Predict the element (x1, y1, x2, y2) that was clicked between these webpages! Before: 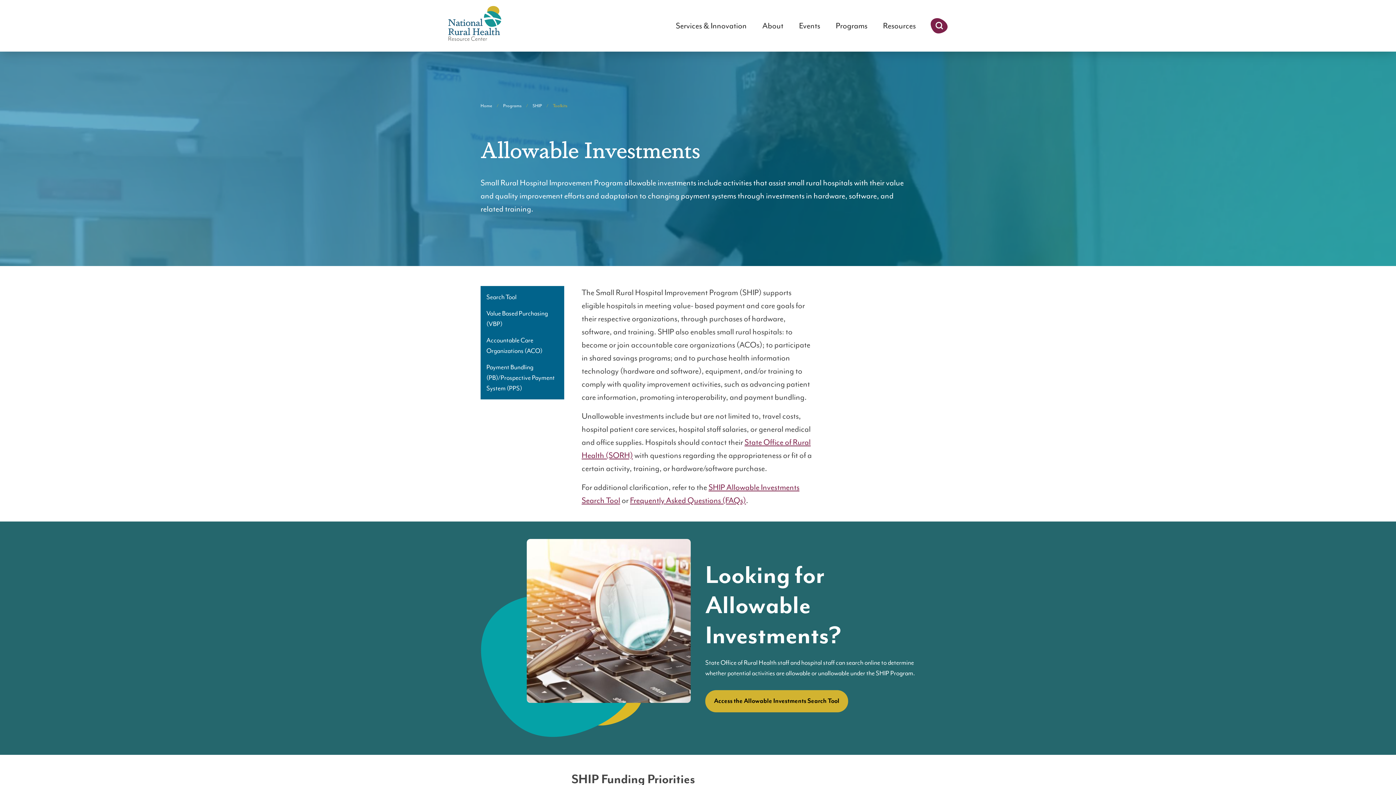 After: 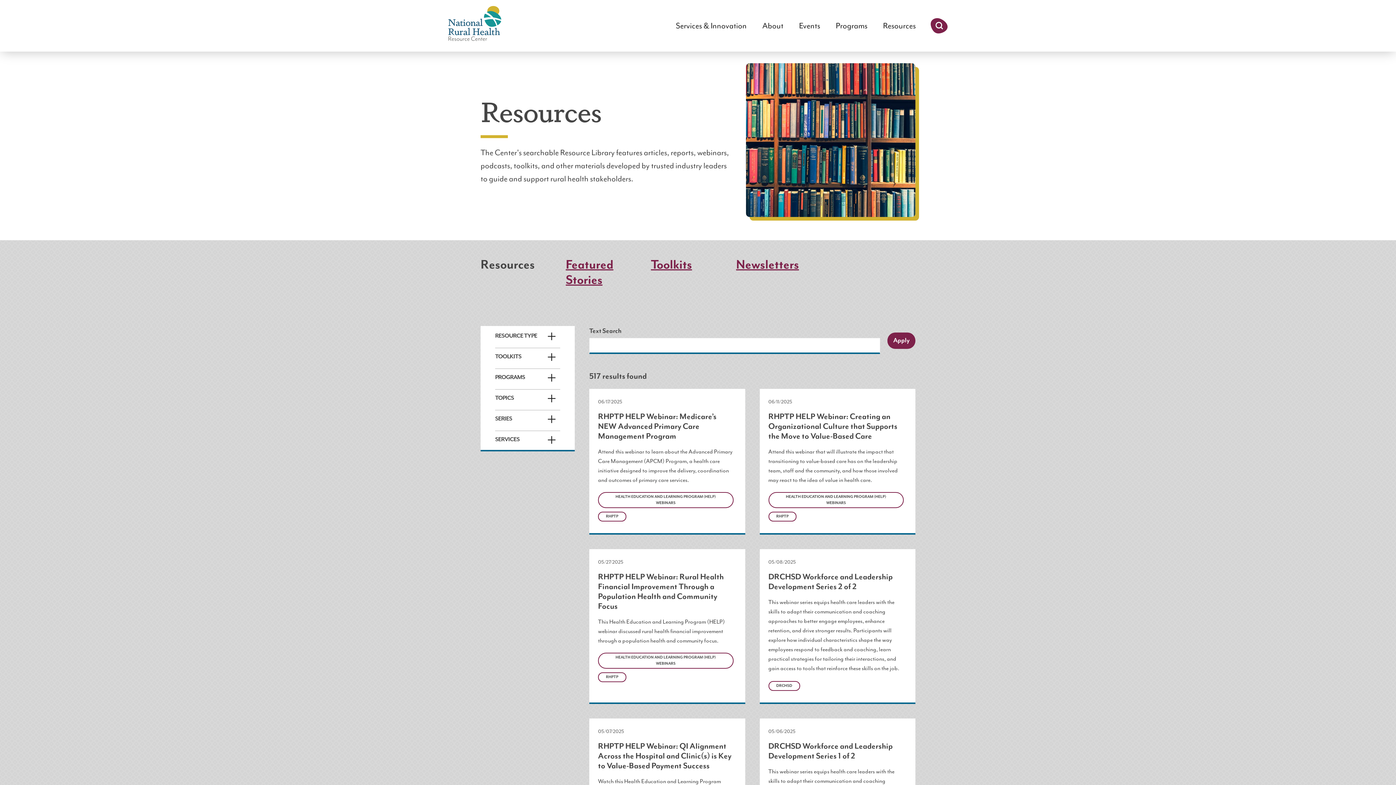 Action: label: Resources bbox: (883, 19, 916, 32)